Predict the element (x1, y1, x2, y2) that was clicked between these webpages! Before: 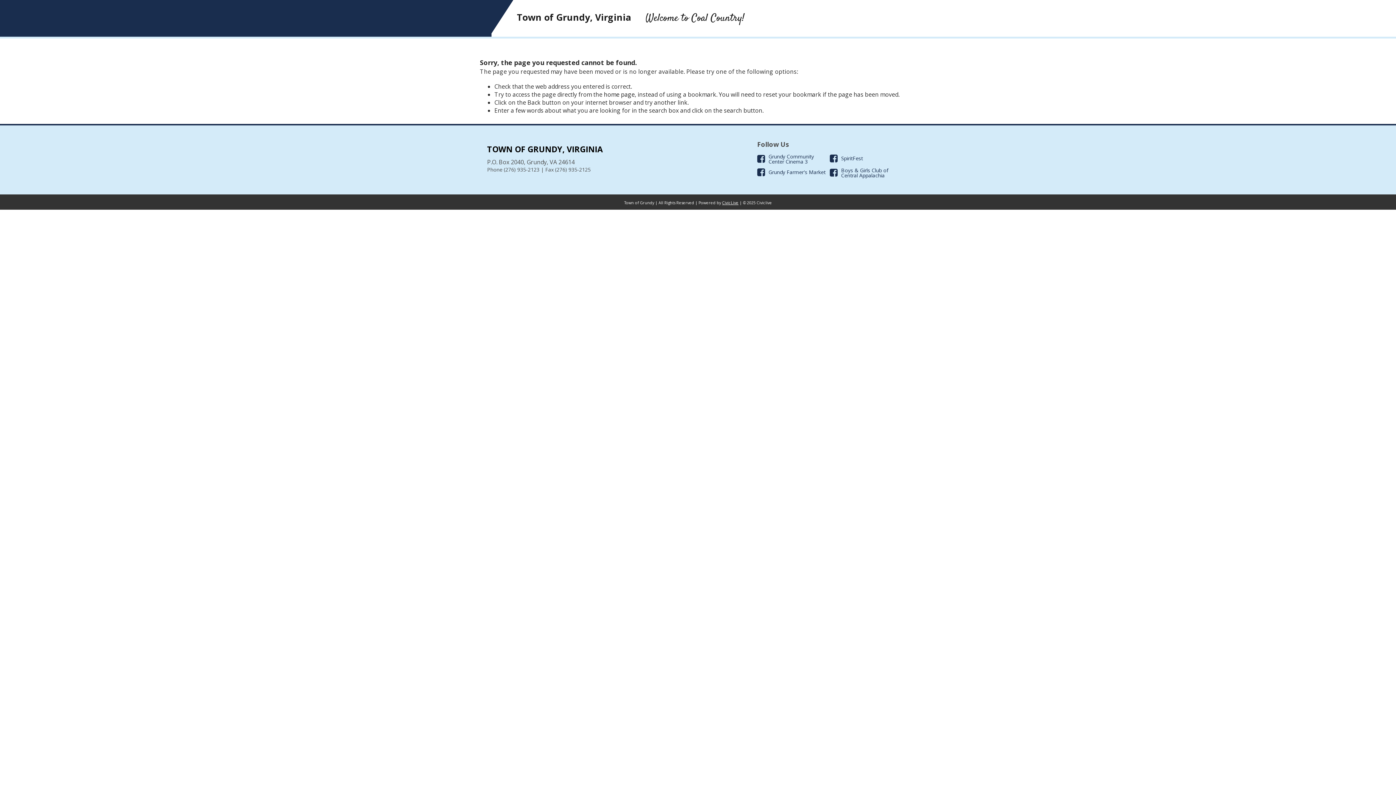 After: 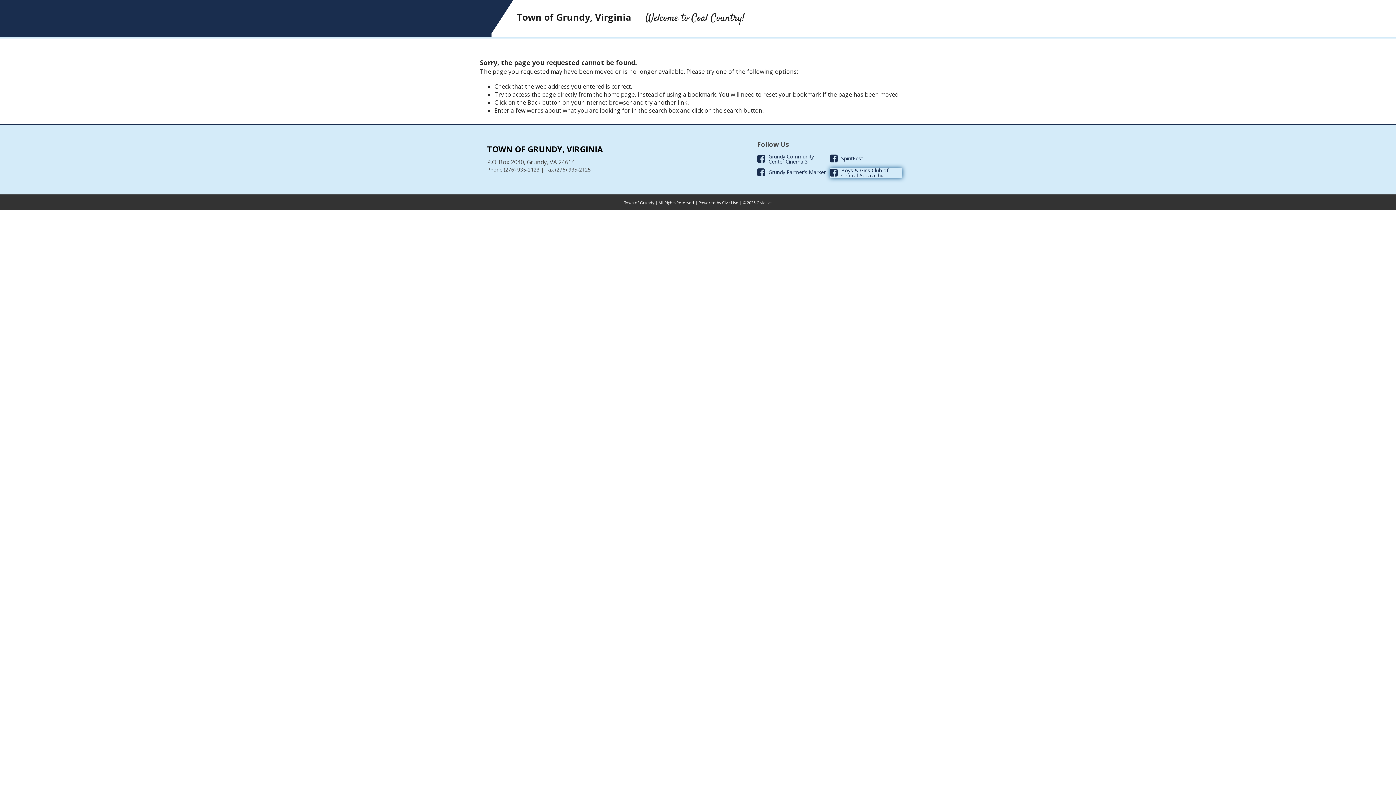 Action: bbox: (830, 168, 902, 178) label: Boys & Girls Club of Central Appalachia